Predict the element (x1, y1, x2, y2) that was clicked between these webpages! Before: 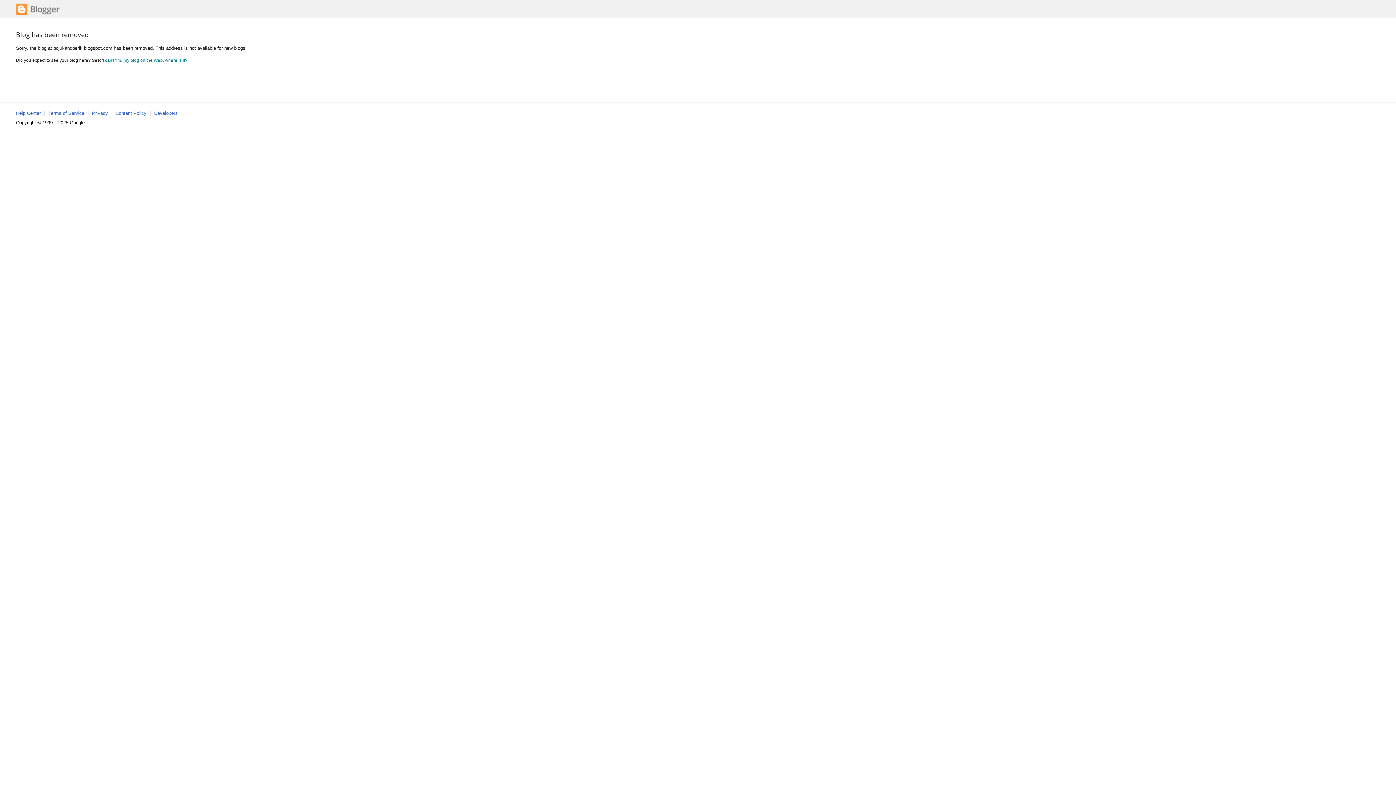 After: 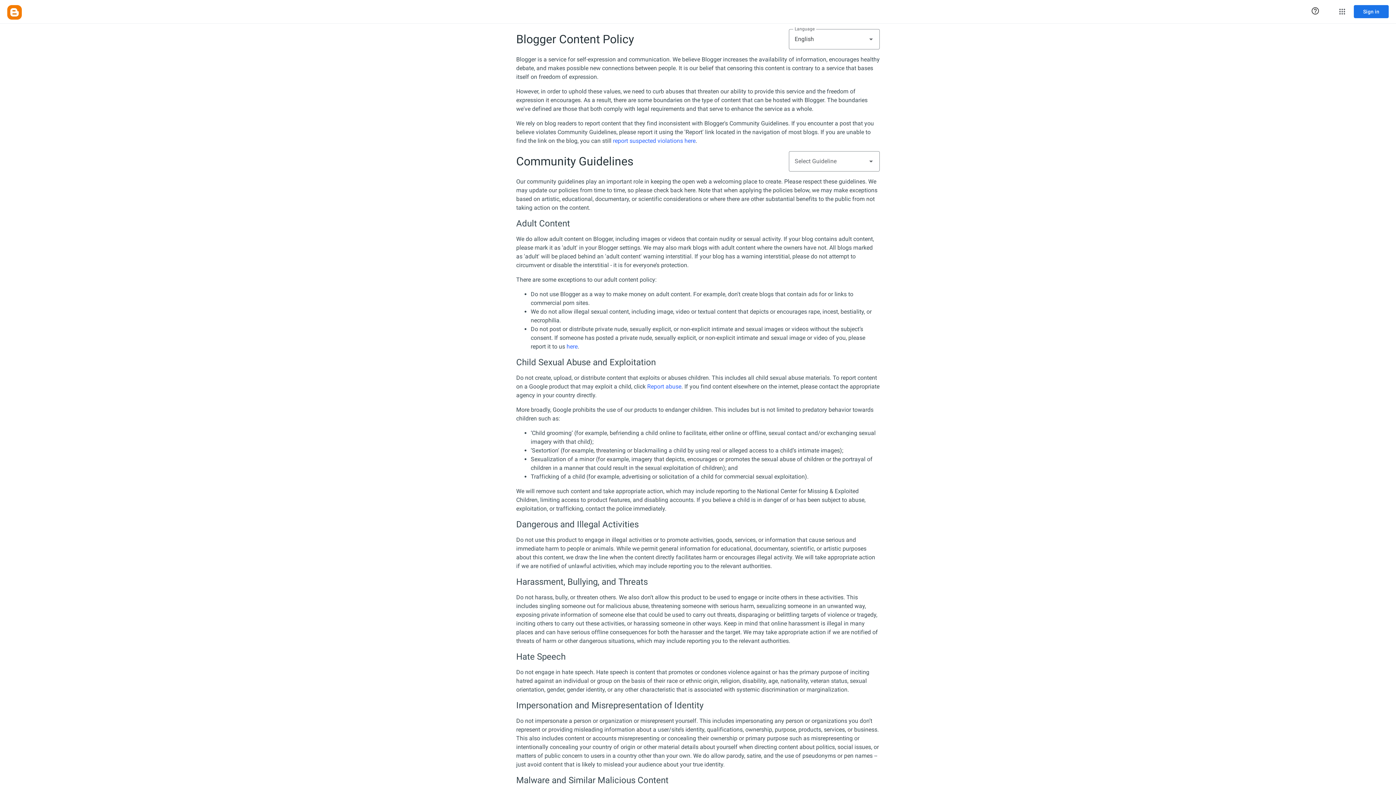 Action: label: Content Policy bbox: (115, 110, 146, 116)